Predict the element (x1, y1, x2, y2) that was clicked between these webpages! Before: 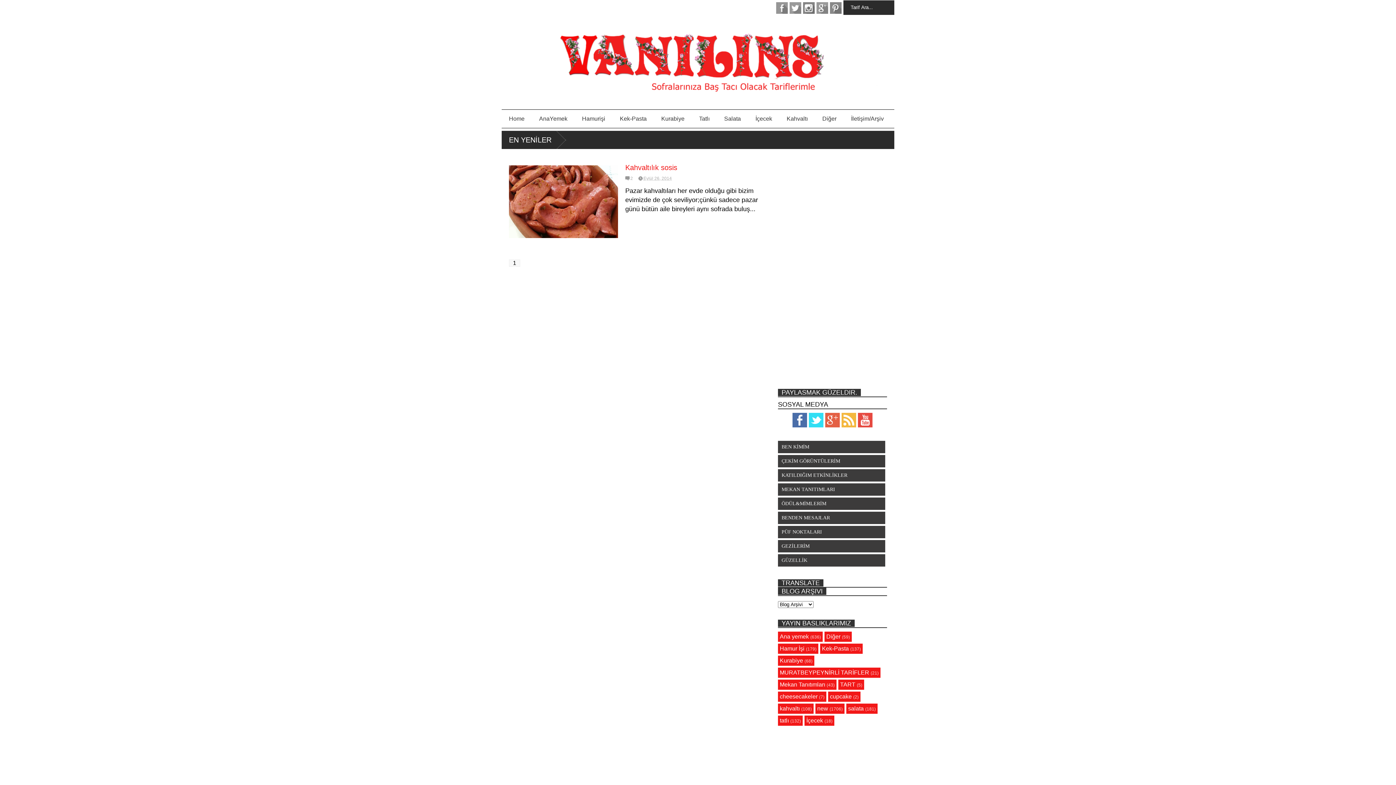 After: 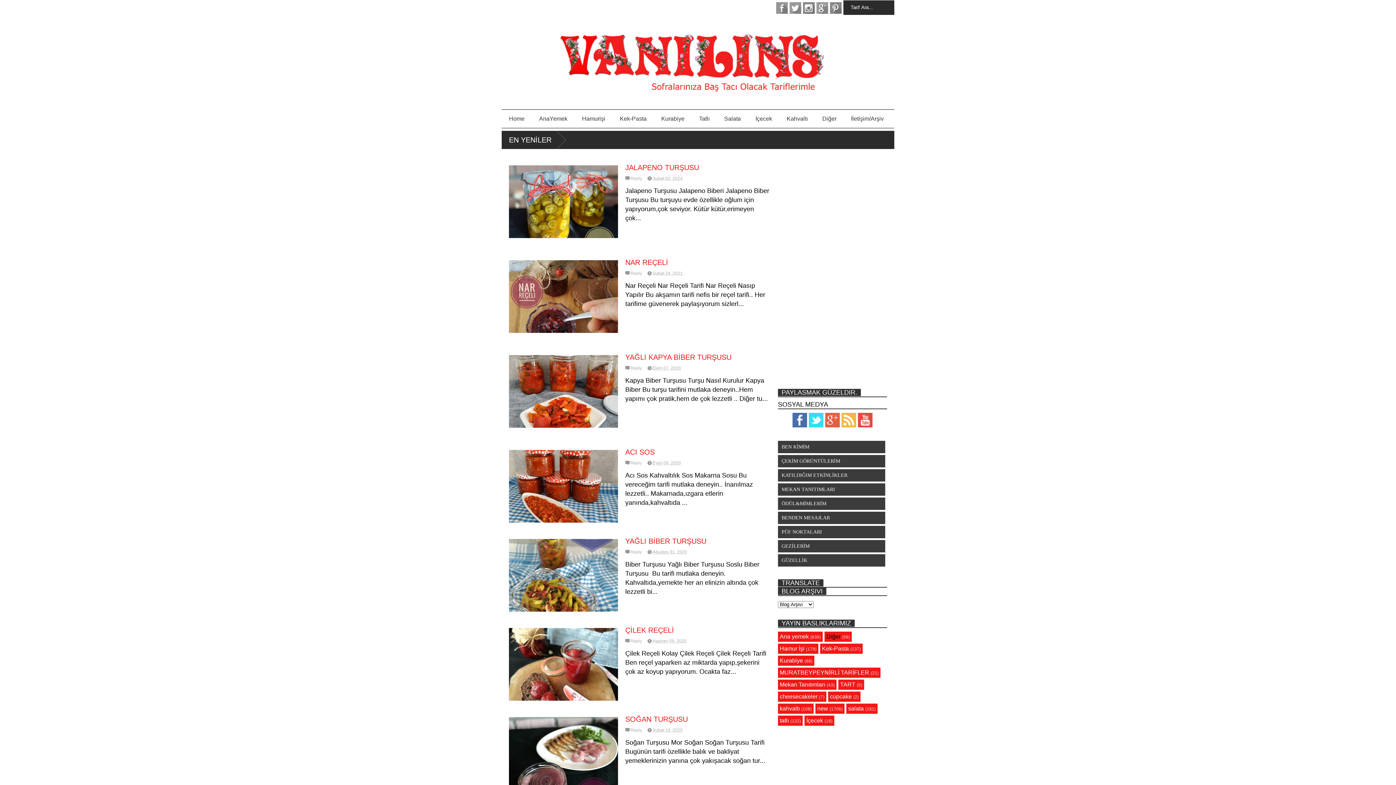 Action: bbox: (826, 633, 840, 640) label: Diğer